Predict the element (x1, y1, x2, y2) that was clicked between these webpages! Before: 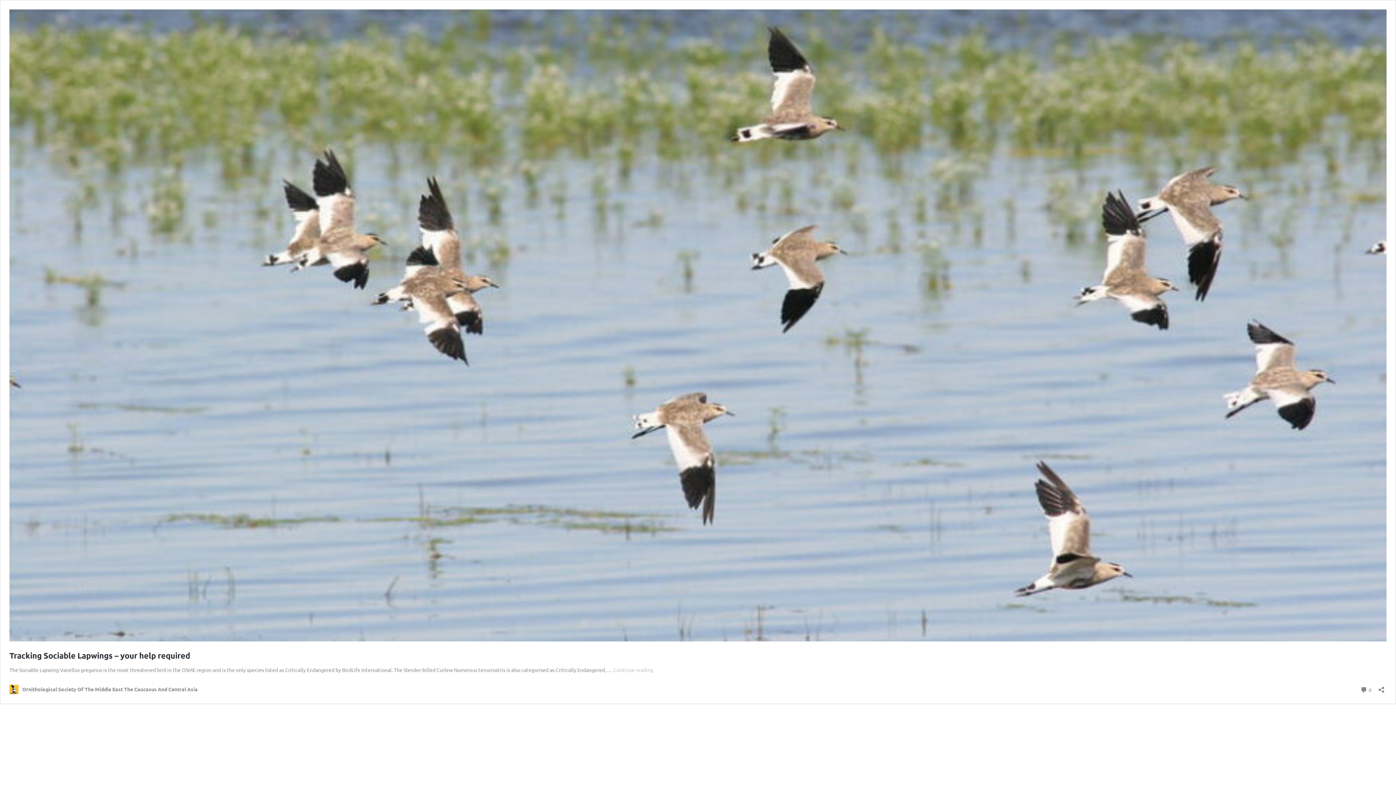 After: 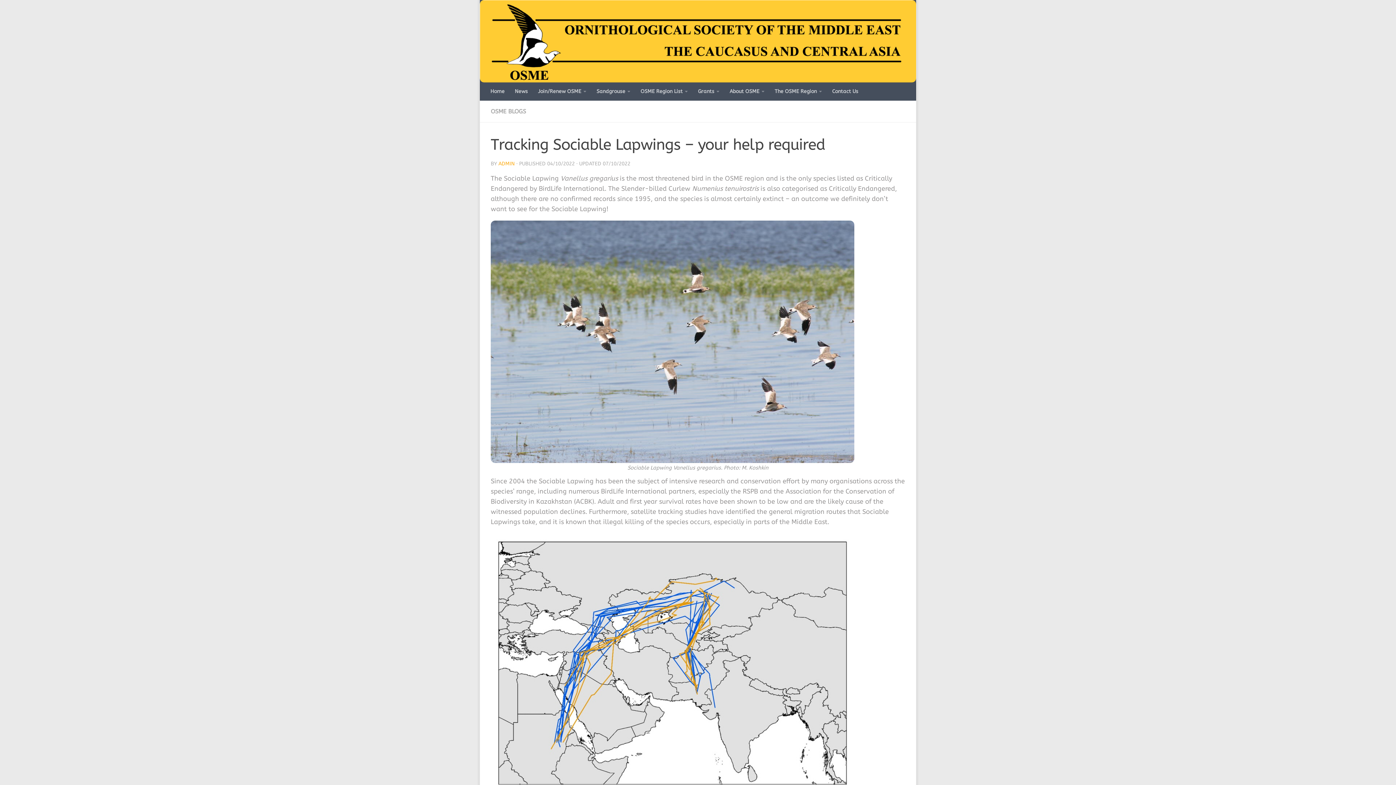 Action: label: Continue reading
Tracking Sociable Lapwings – your help required bbox: (613, 667, 653, 673)